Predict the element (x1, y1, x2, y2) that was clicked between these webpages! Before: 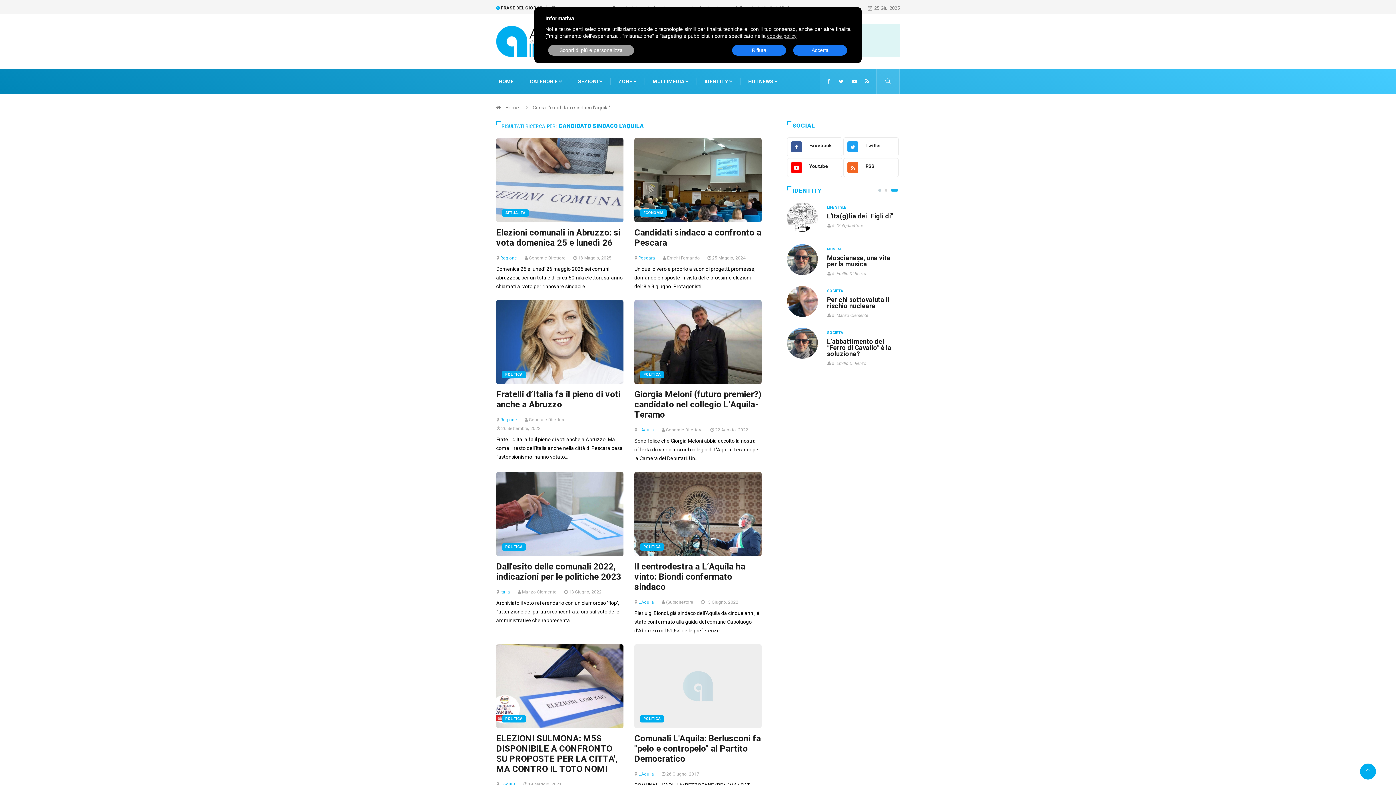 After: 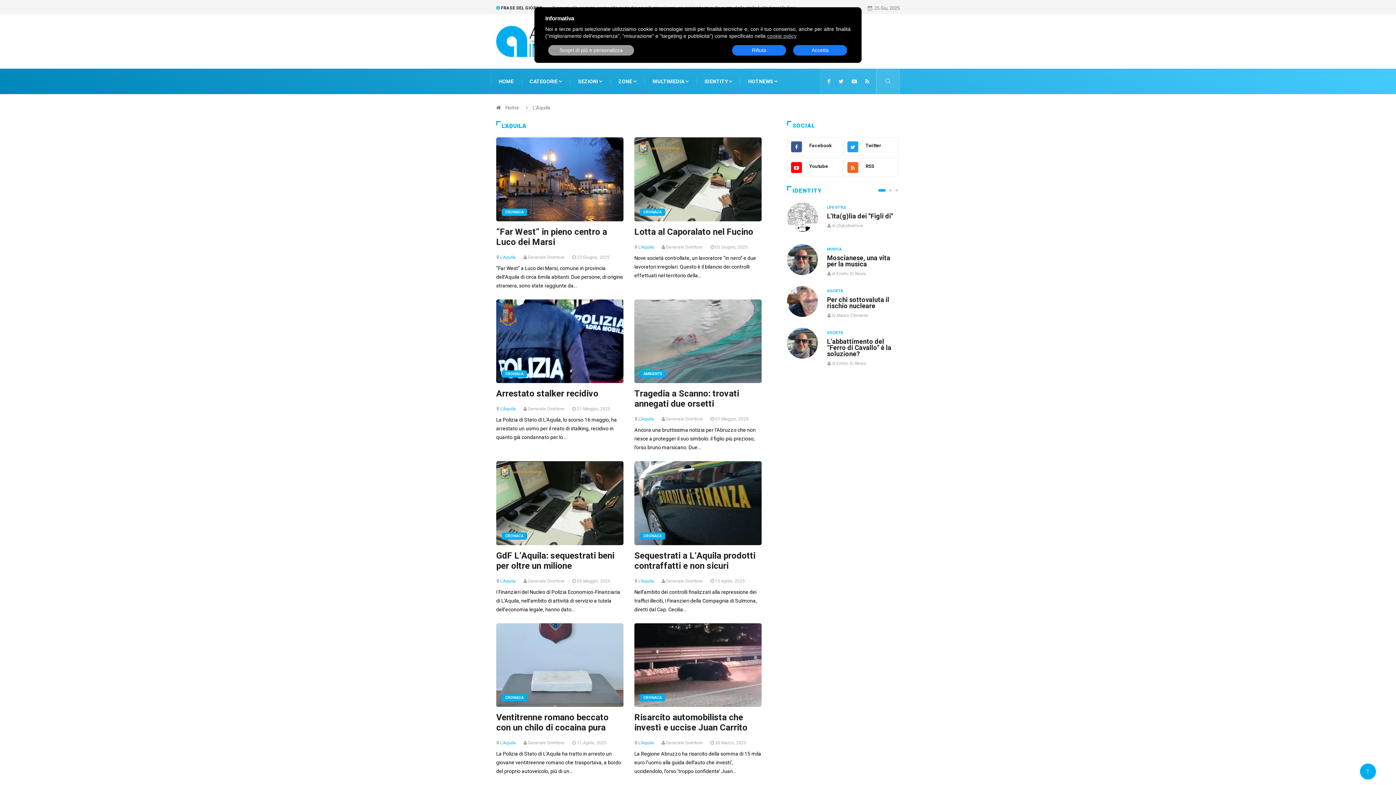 Action: bbox: (500, 782, 516, 787) label: L'Aquila